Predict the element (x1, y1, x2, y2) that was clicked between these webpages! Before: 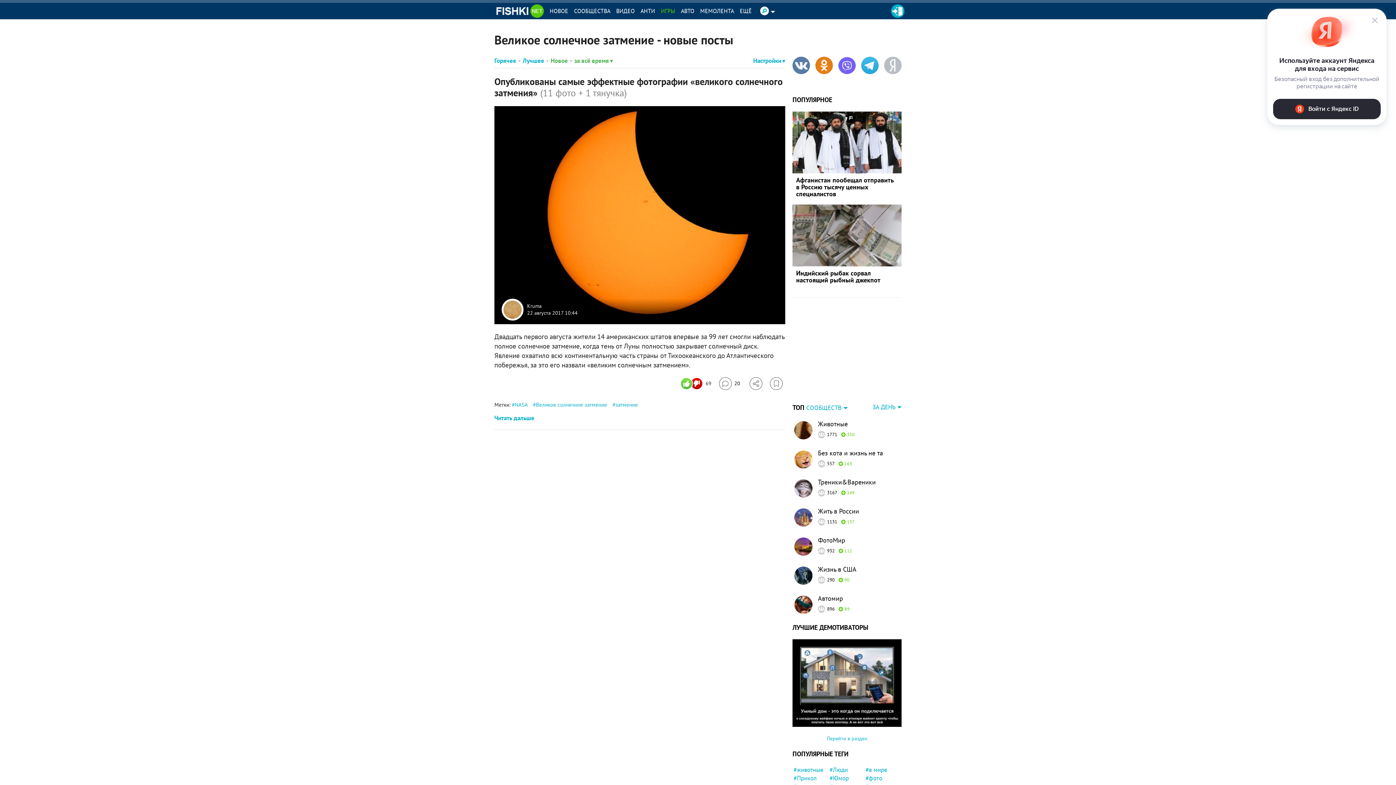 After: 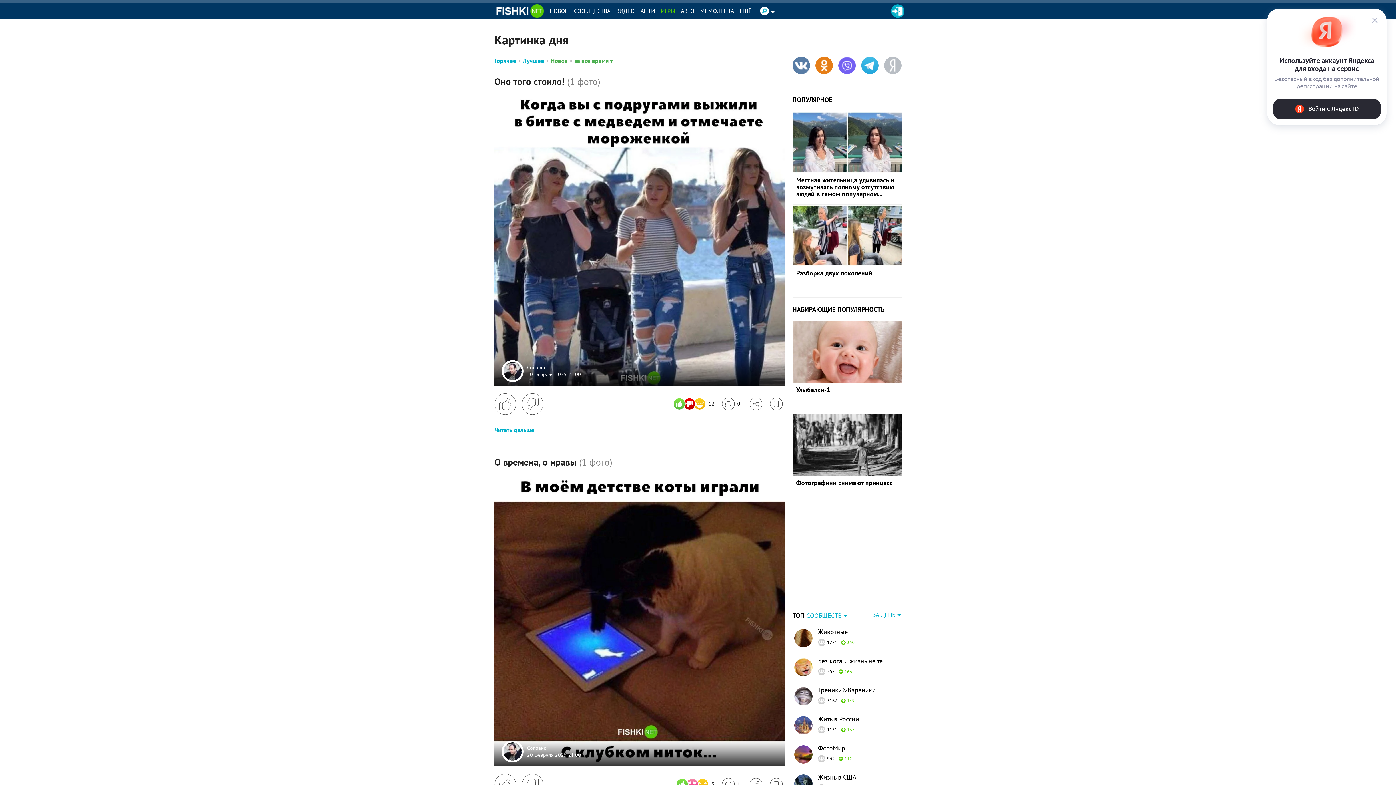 Action: bbox: (697, 2, 737, 19) label: МЕМОЛЕНТА